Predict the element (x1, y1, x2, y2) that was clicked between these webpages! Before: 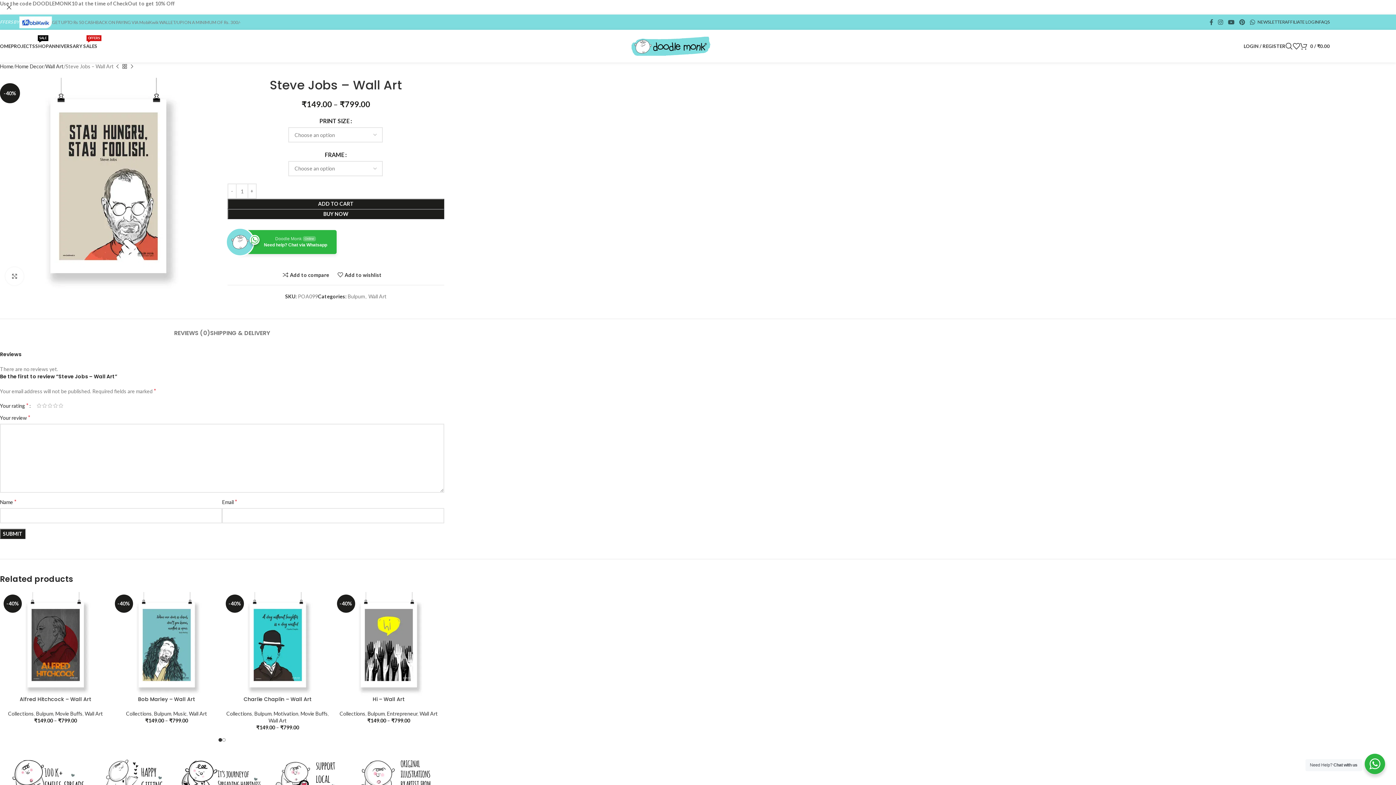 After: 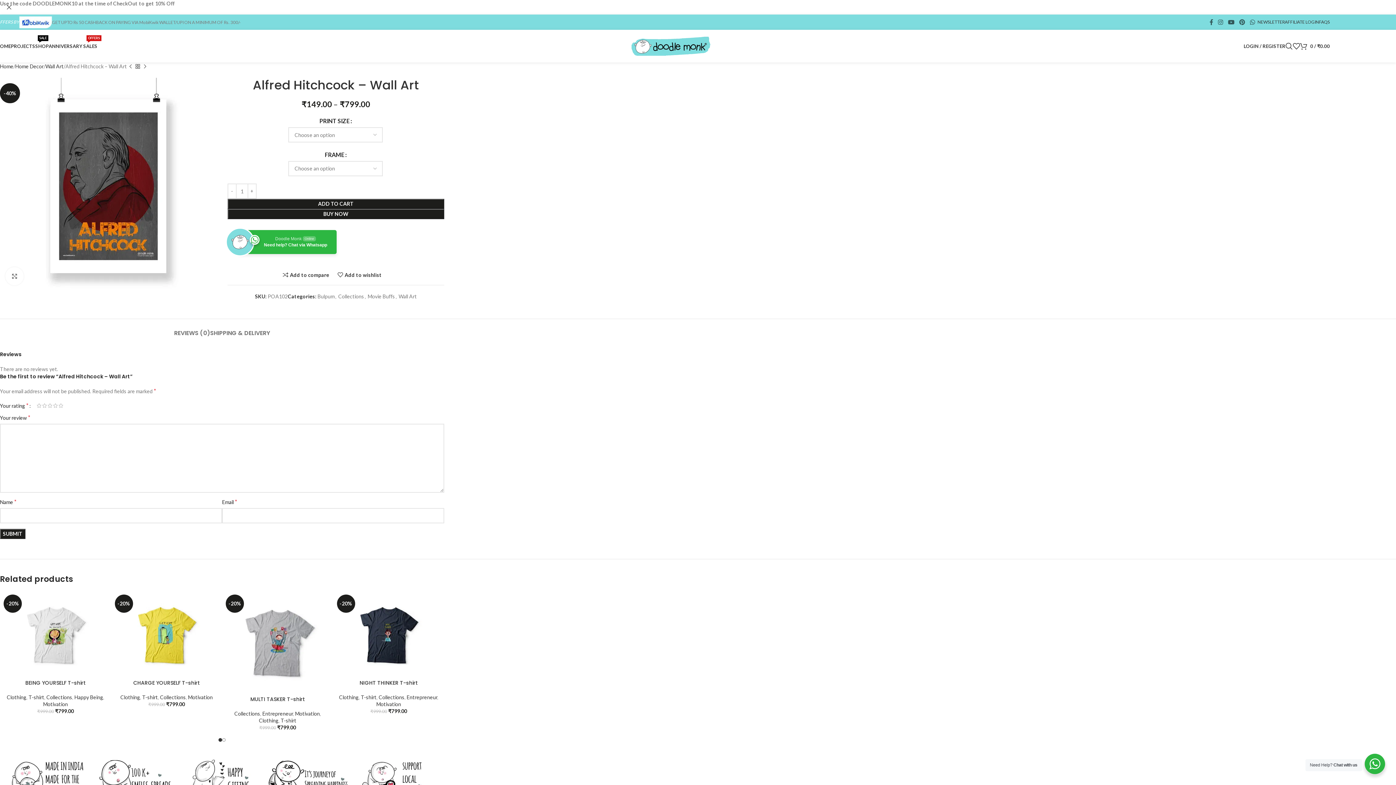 Action: label: Alfred Hitchcock – Wall Art bbox: (19, 695, 91, 703)